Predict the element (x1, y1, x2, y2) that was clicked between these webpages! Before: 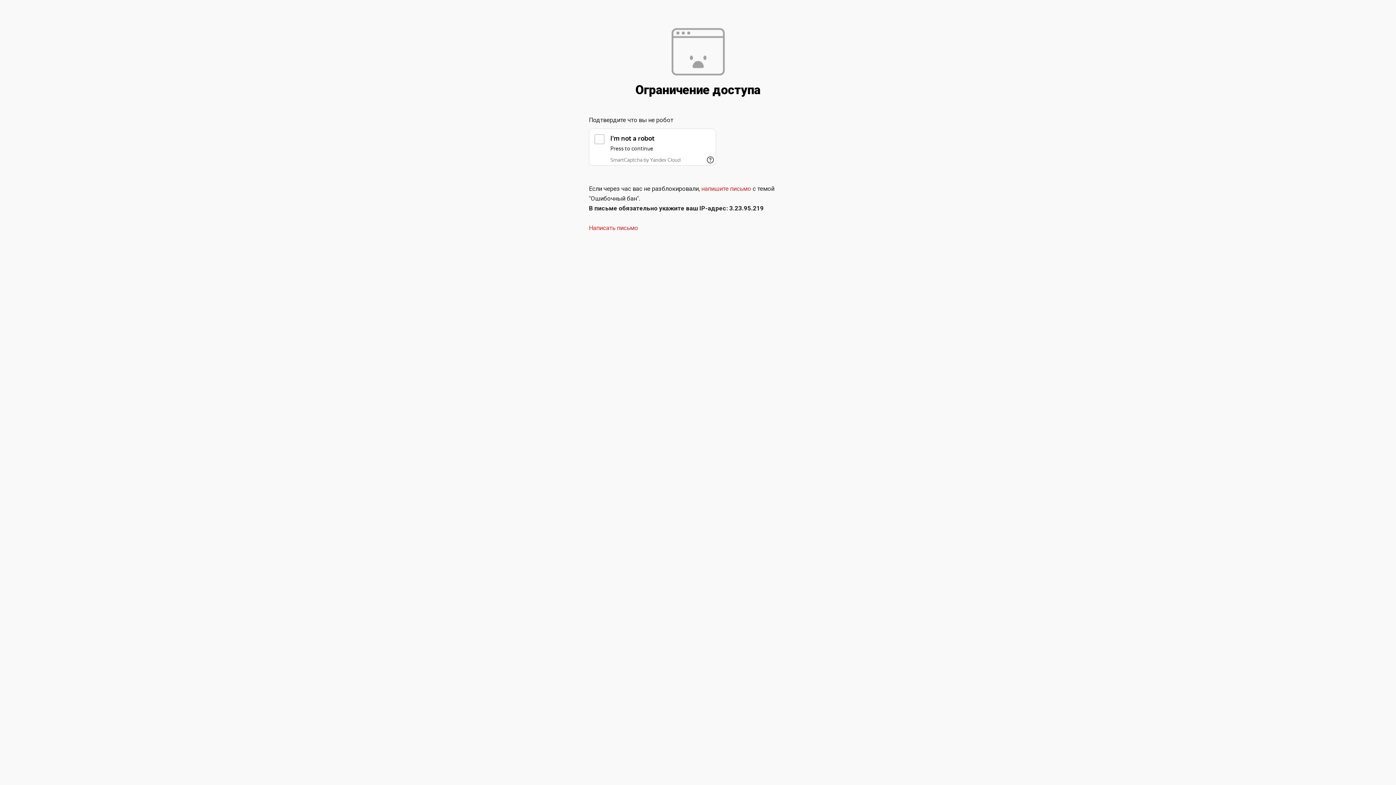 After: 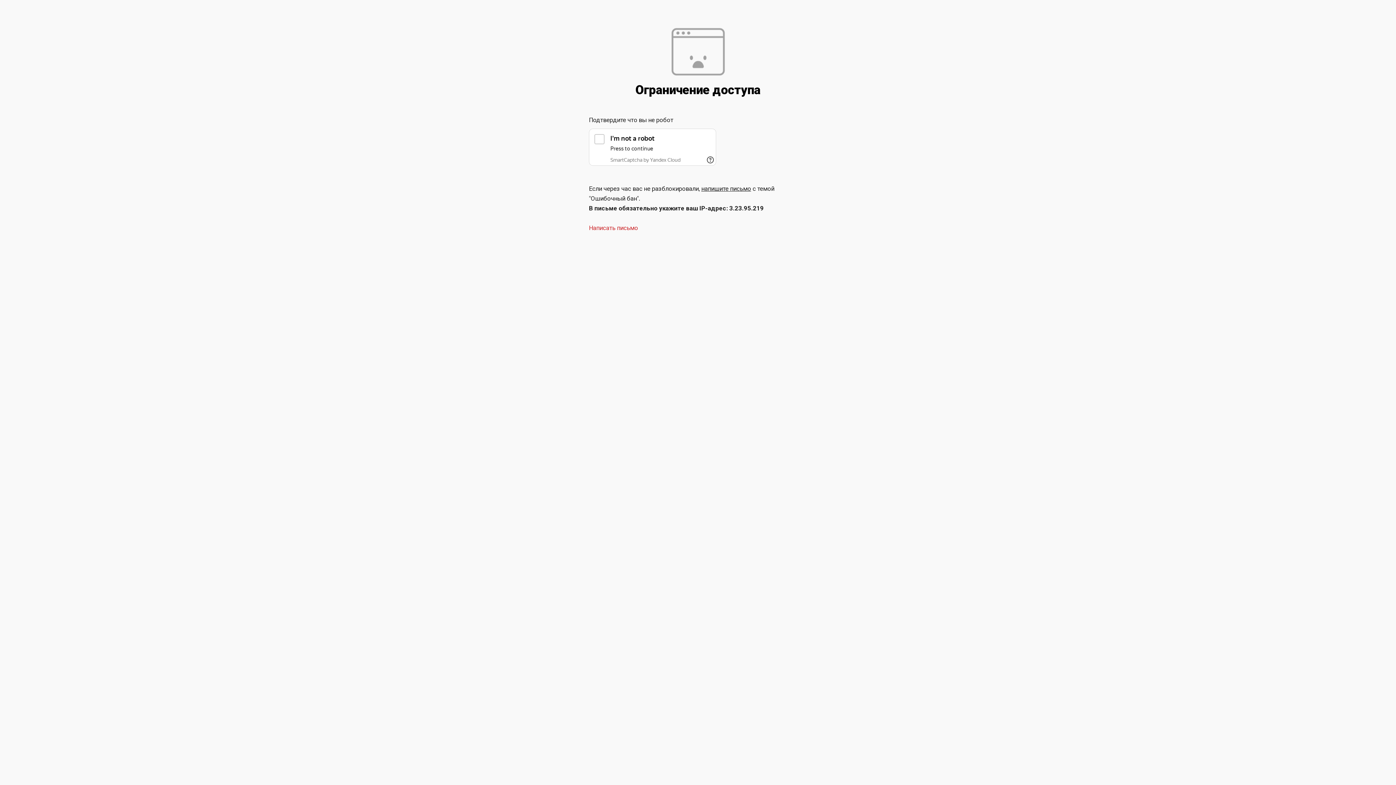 Action: label: напишите письмо bbox: (701, 185, 751, 192)